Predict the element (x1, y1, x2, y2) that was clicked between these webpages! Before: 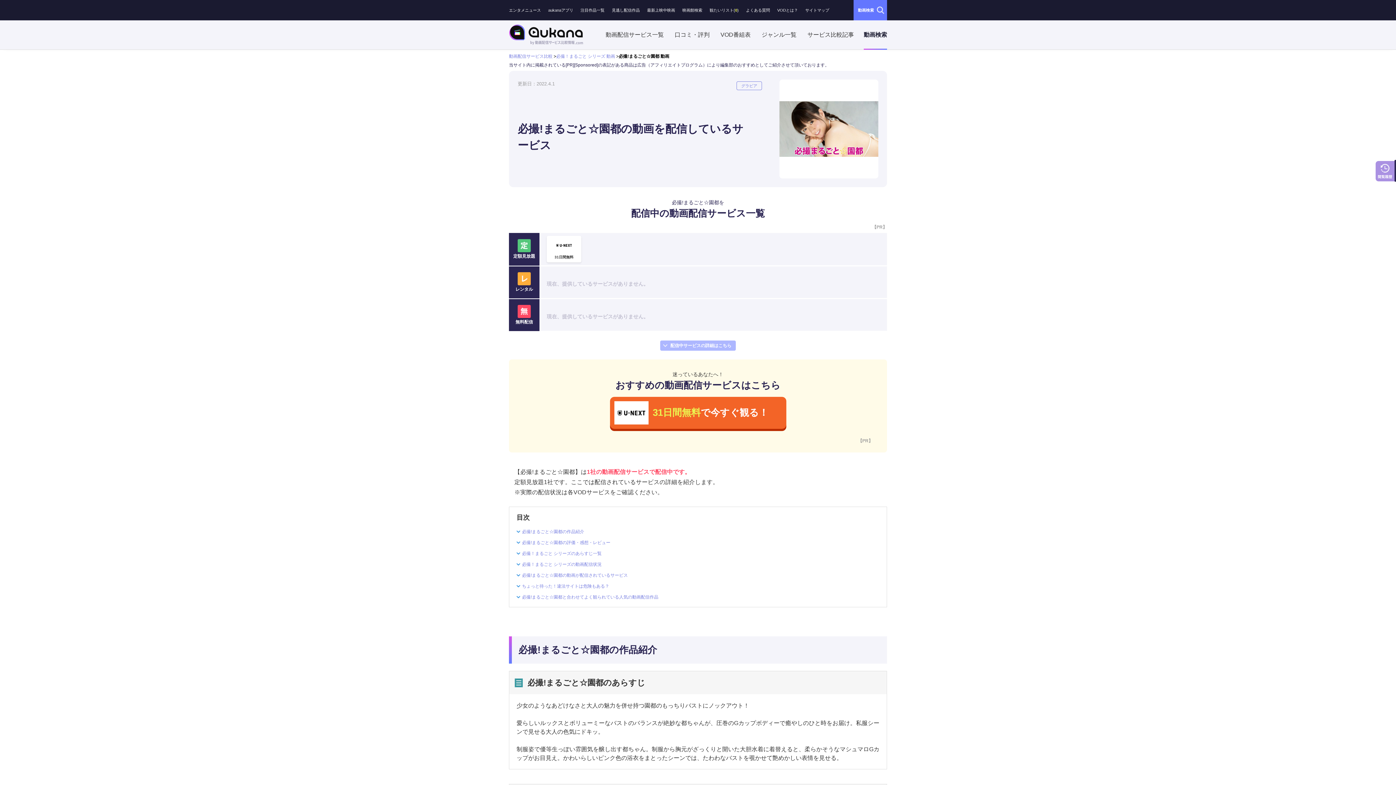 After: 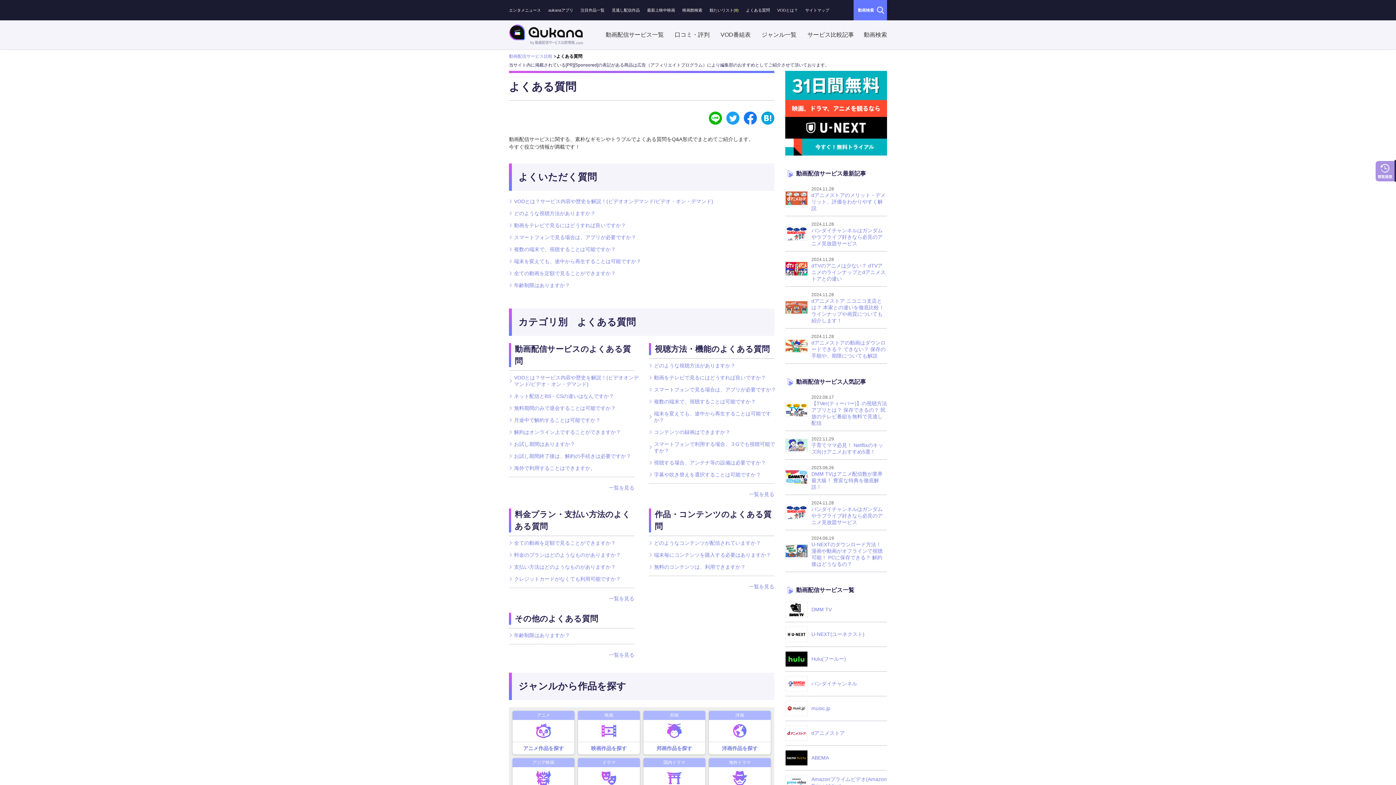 Action: bbox: (746, 8, 770, 12) label: よくある質問